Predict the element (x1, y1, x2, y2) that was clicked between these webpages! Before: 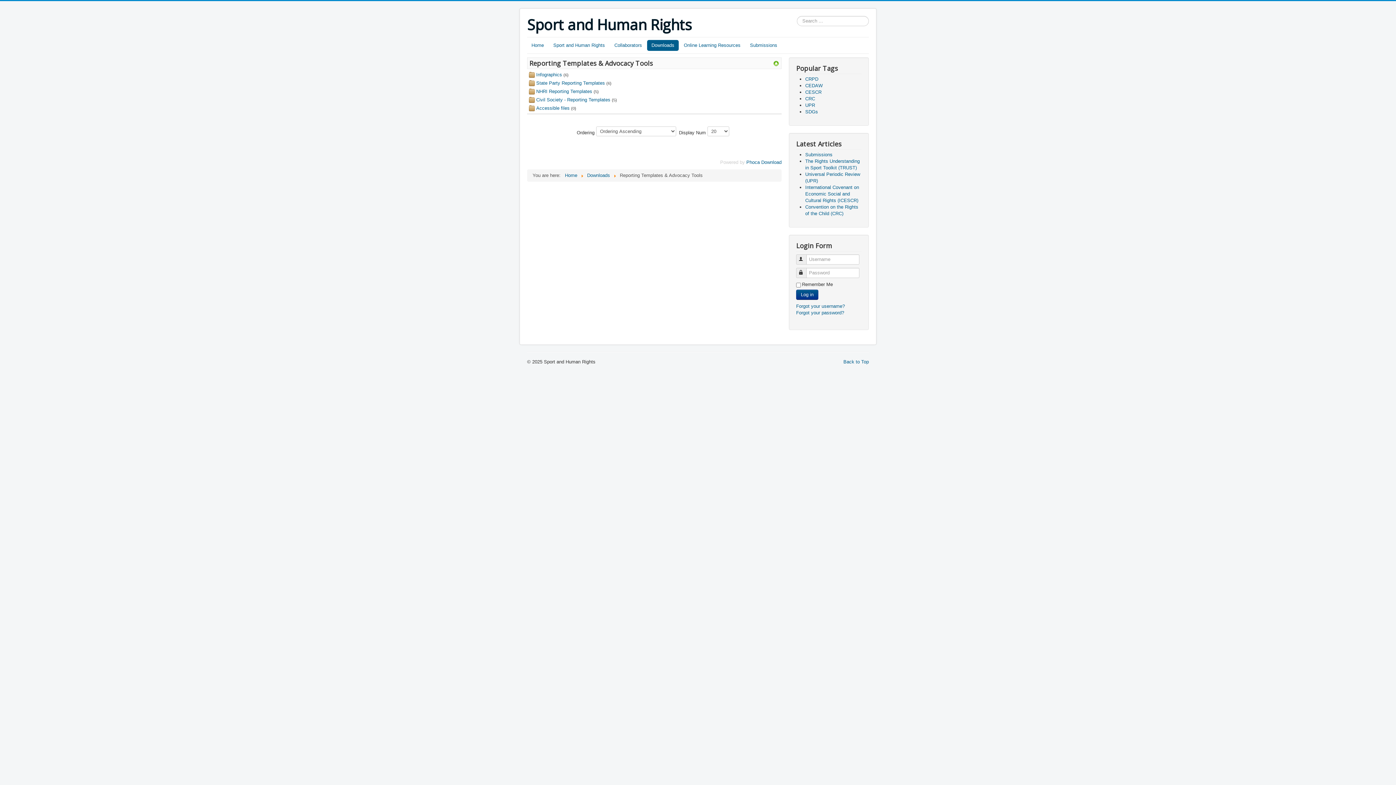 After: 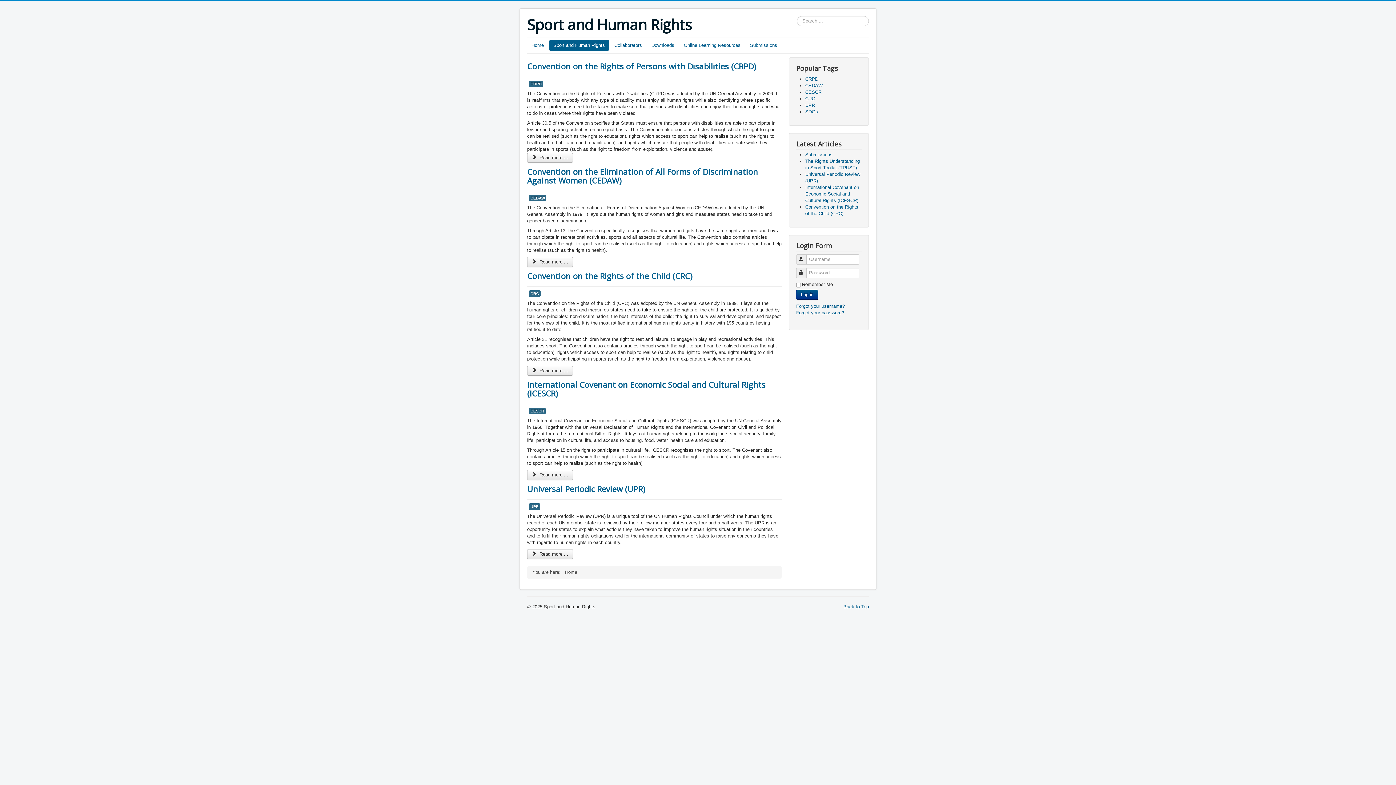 Action: bbox: (565, 172, 577, 178) label: Home